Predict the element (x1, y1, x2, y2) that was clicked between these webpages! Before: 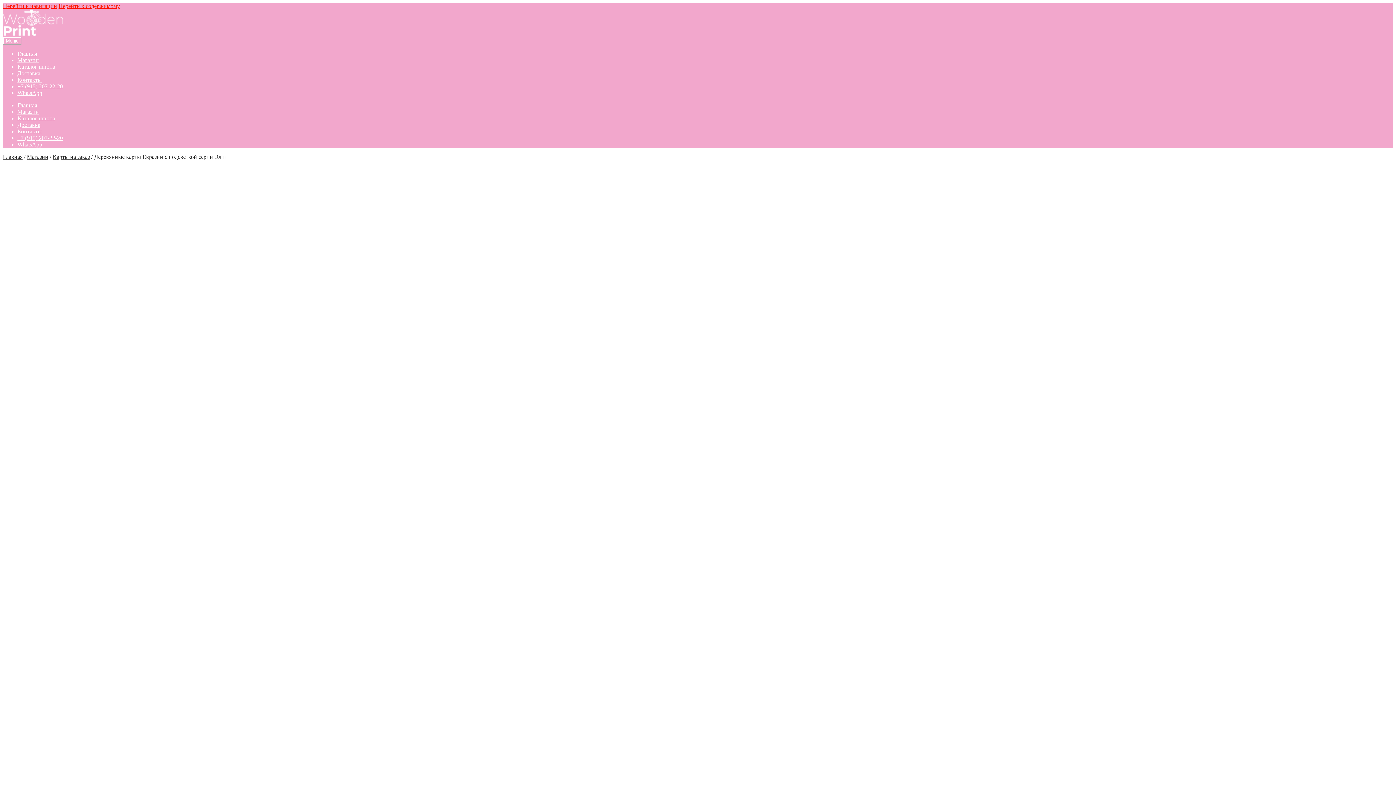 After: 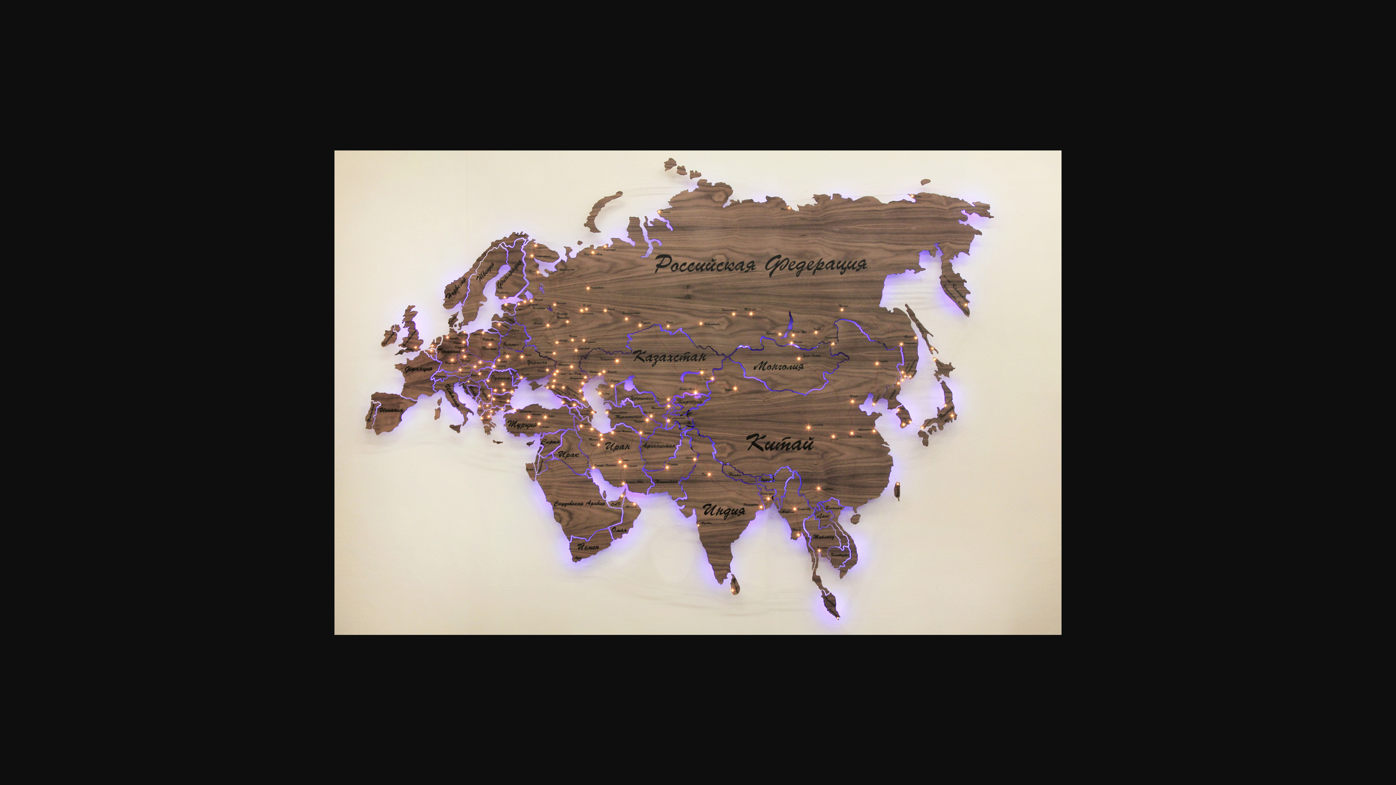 Action: bbox: (17, 330, 272, 337)